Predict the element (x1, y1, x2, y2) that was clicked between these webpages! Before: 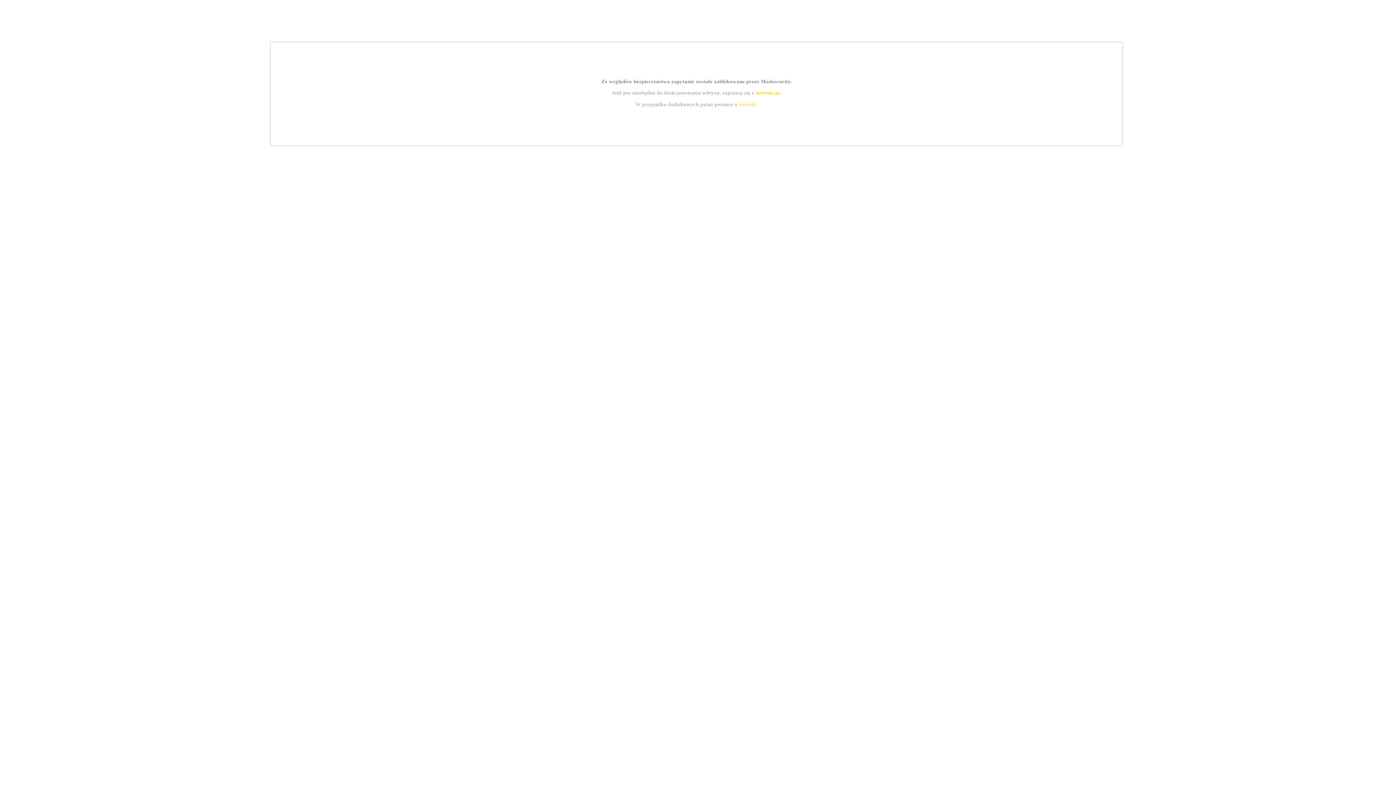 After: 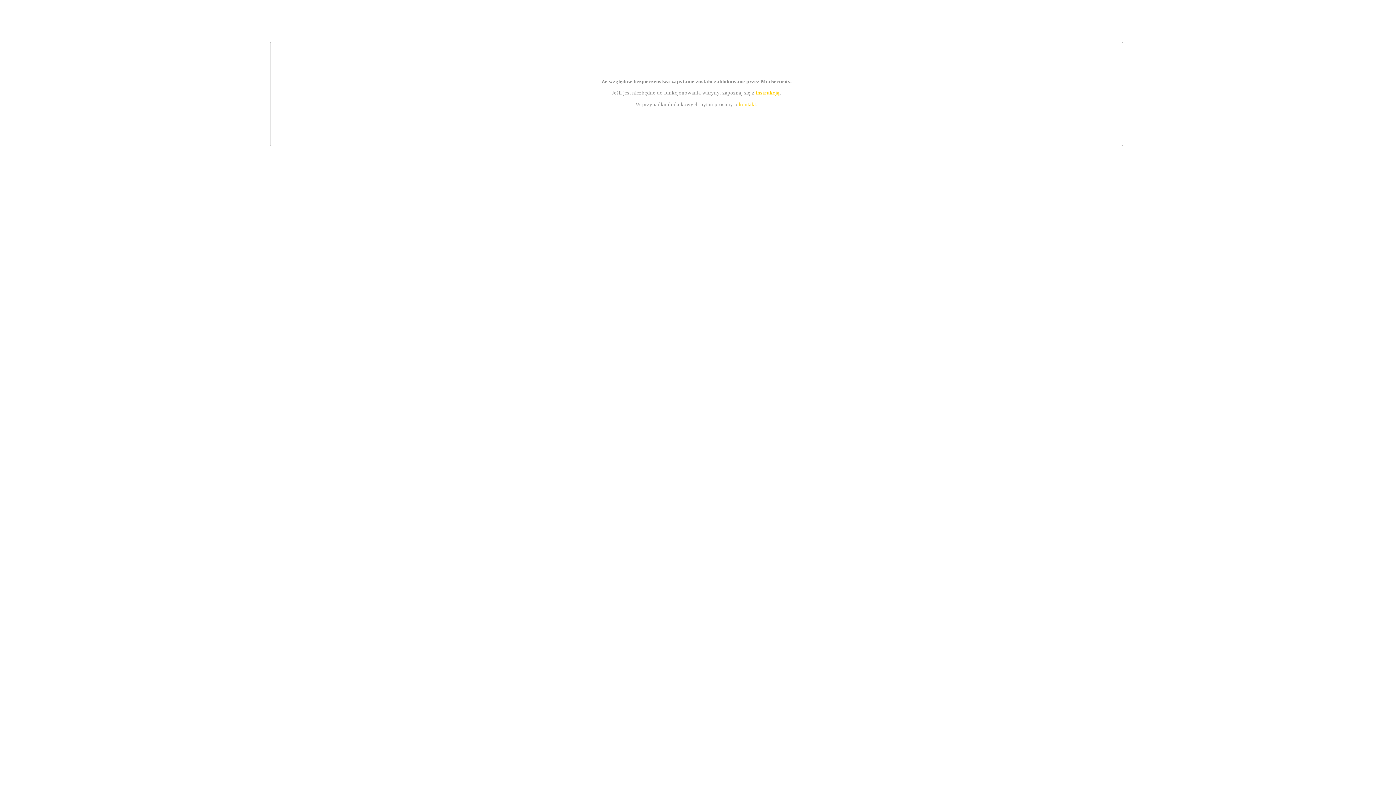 Action: bbox: (755, 89, 779, 95) label: instrukcją